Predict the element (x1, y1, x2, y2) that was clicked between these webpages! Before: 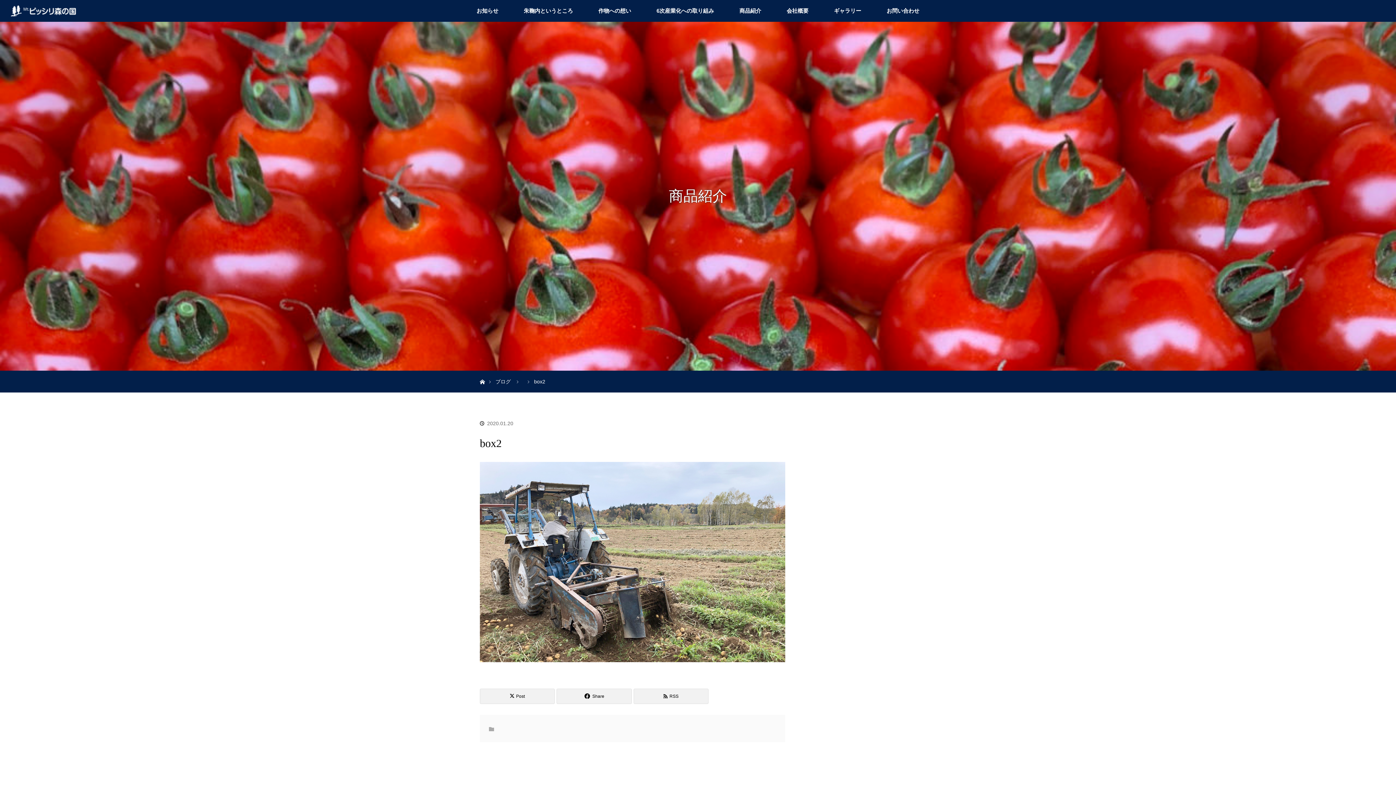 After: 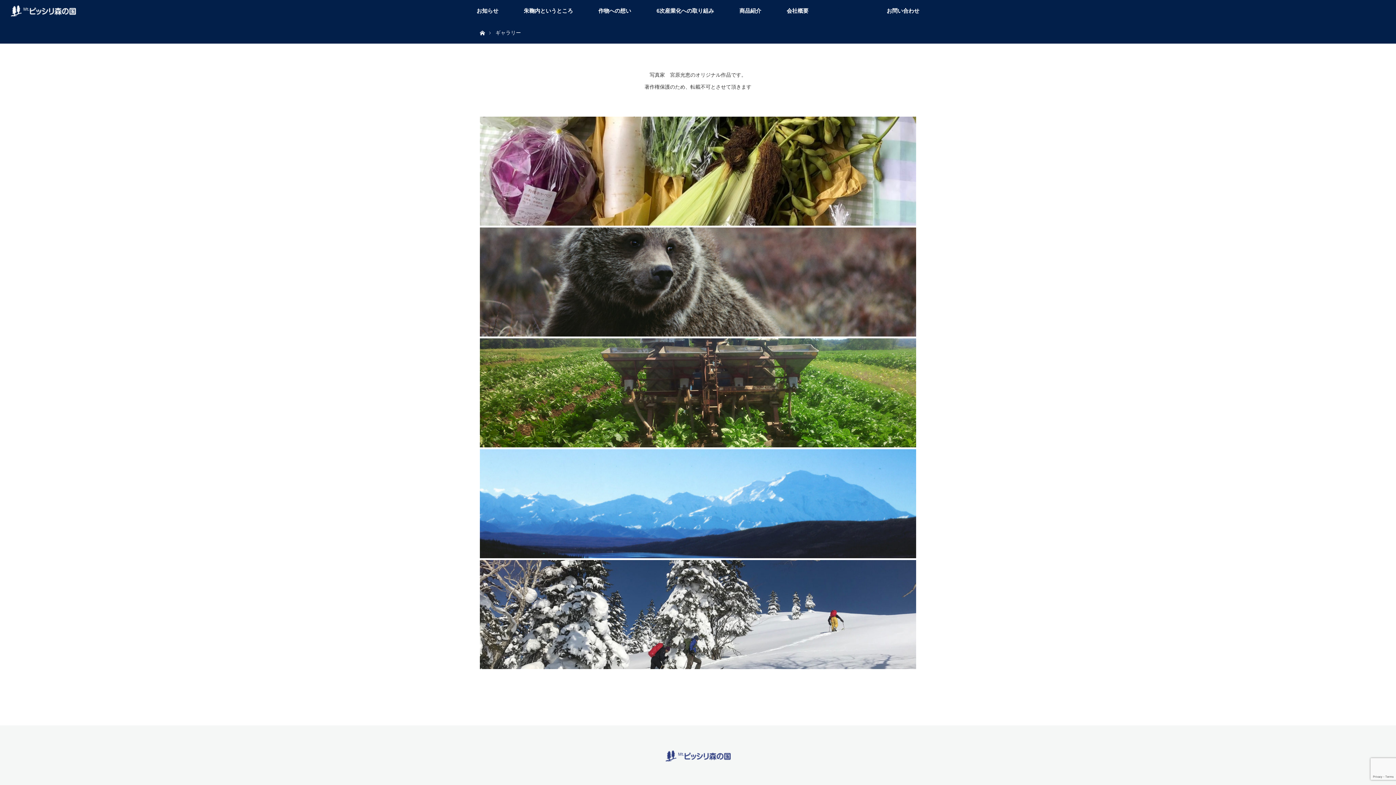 Action: label: ギャラリー bbox: (821, 0, 874, 21)